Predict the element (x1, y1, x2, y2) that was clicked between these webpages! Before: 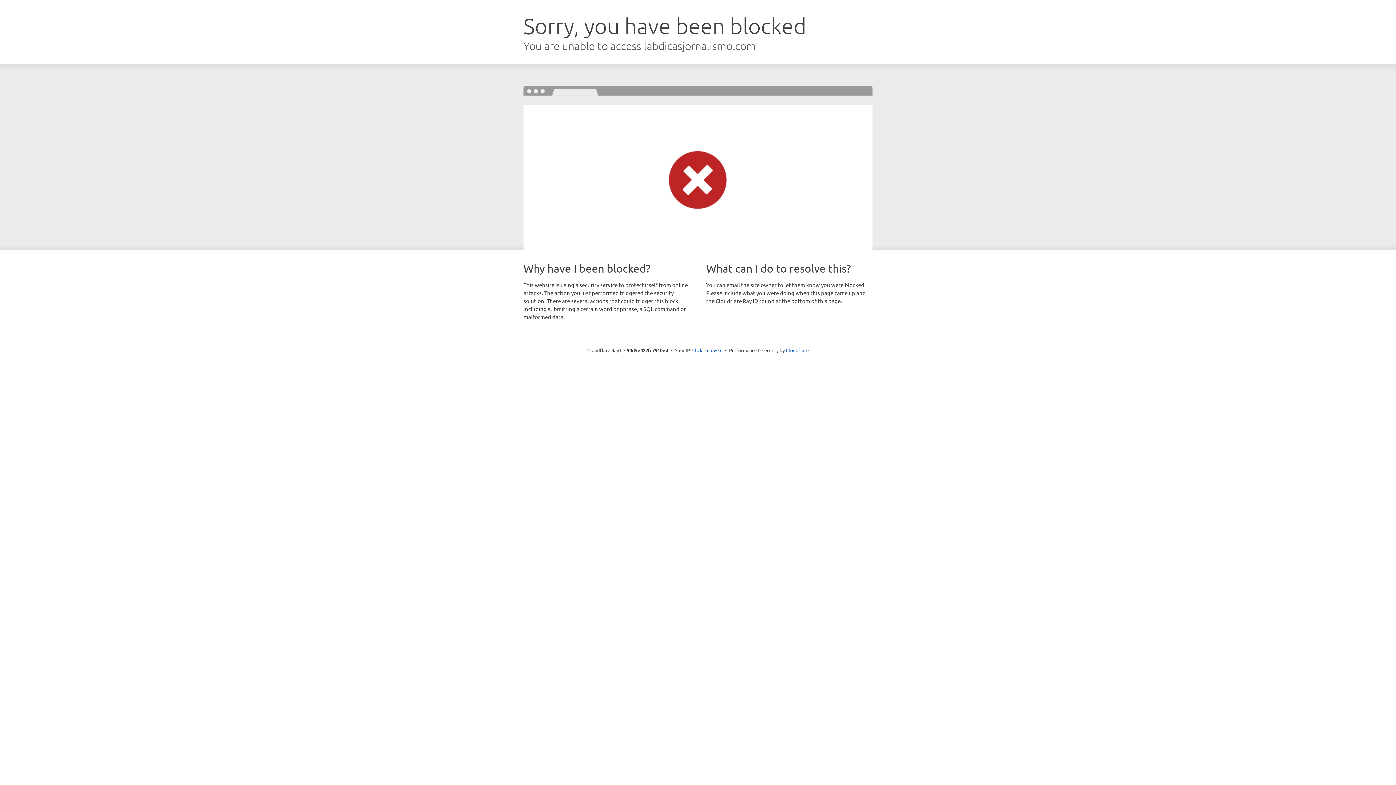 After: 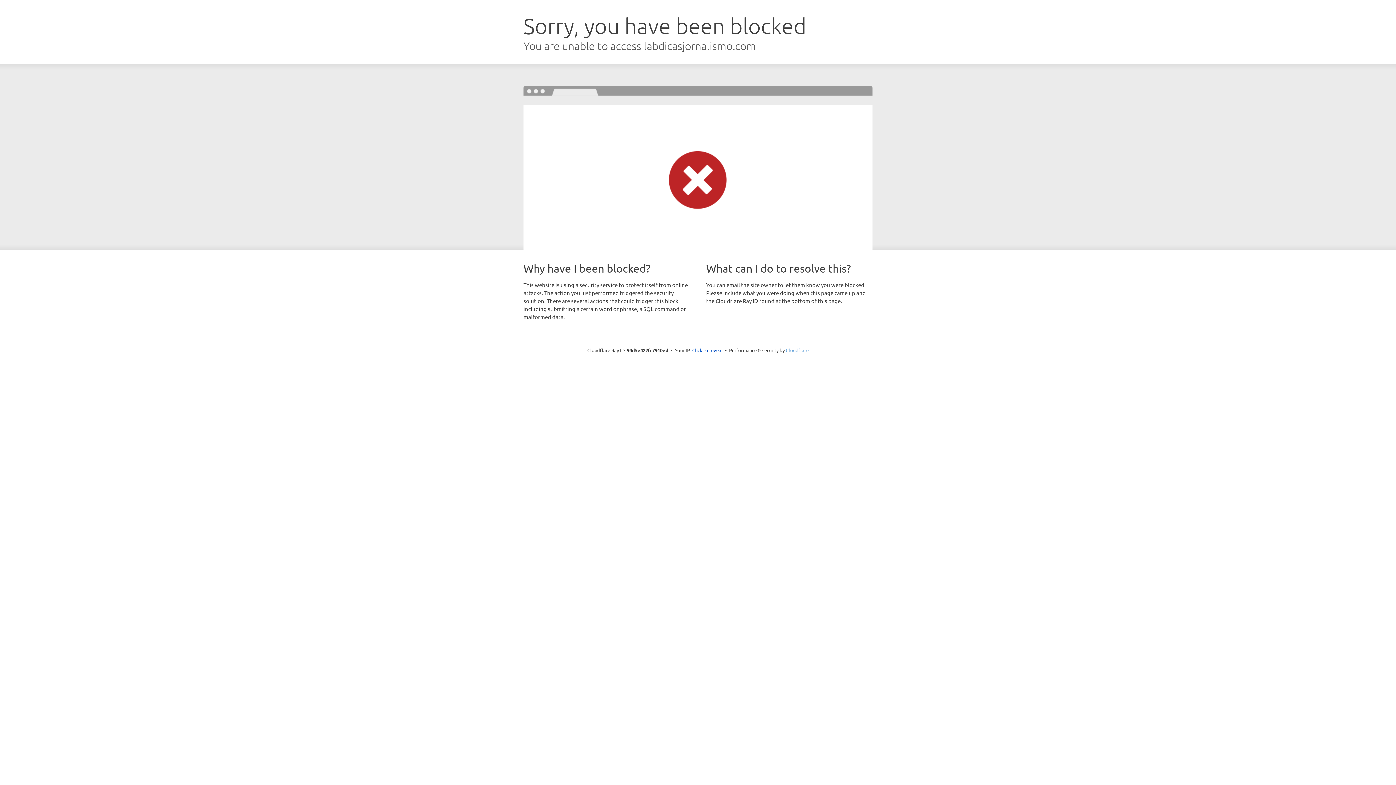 Action: label: Cloudflare bbox: (786, 347, 808, 353)